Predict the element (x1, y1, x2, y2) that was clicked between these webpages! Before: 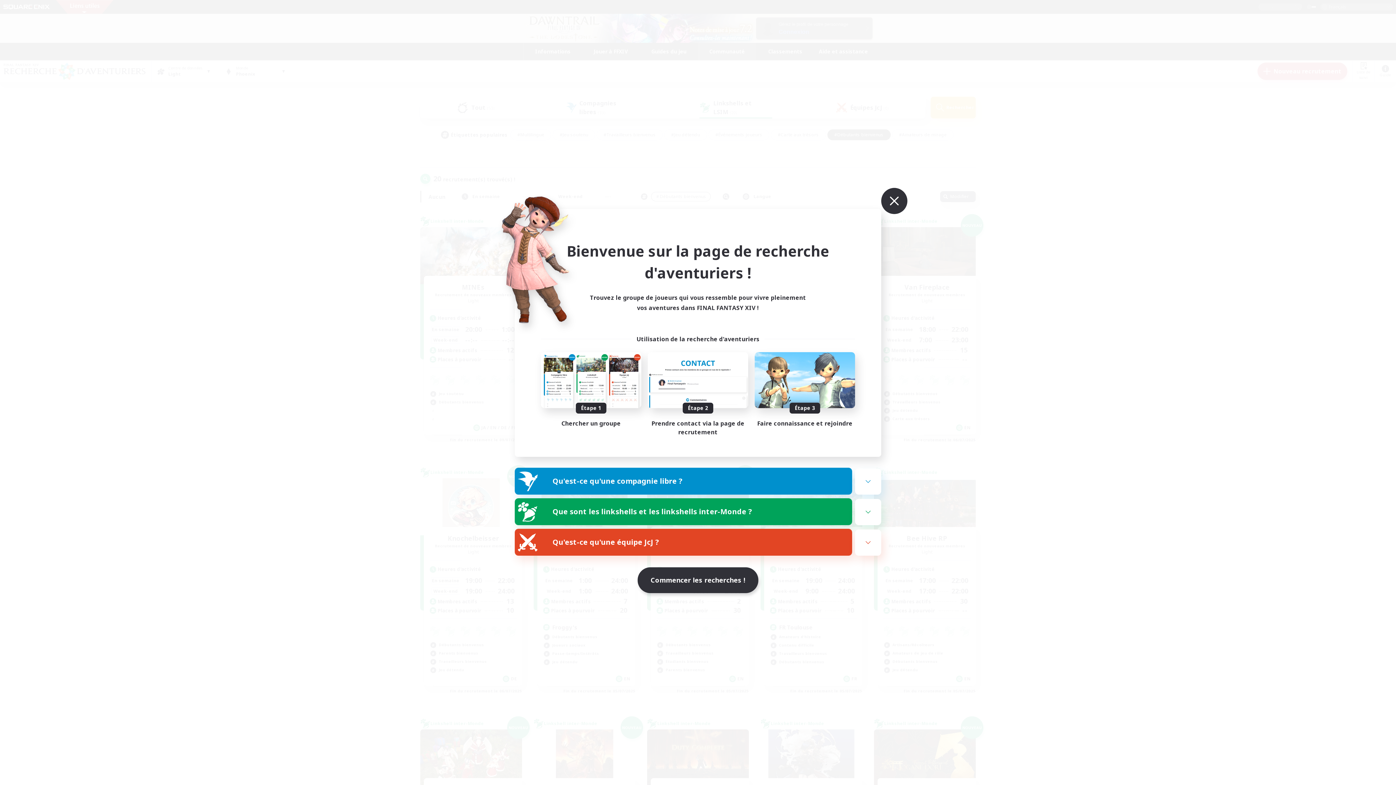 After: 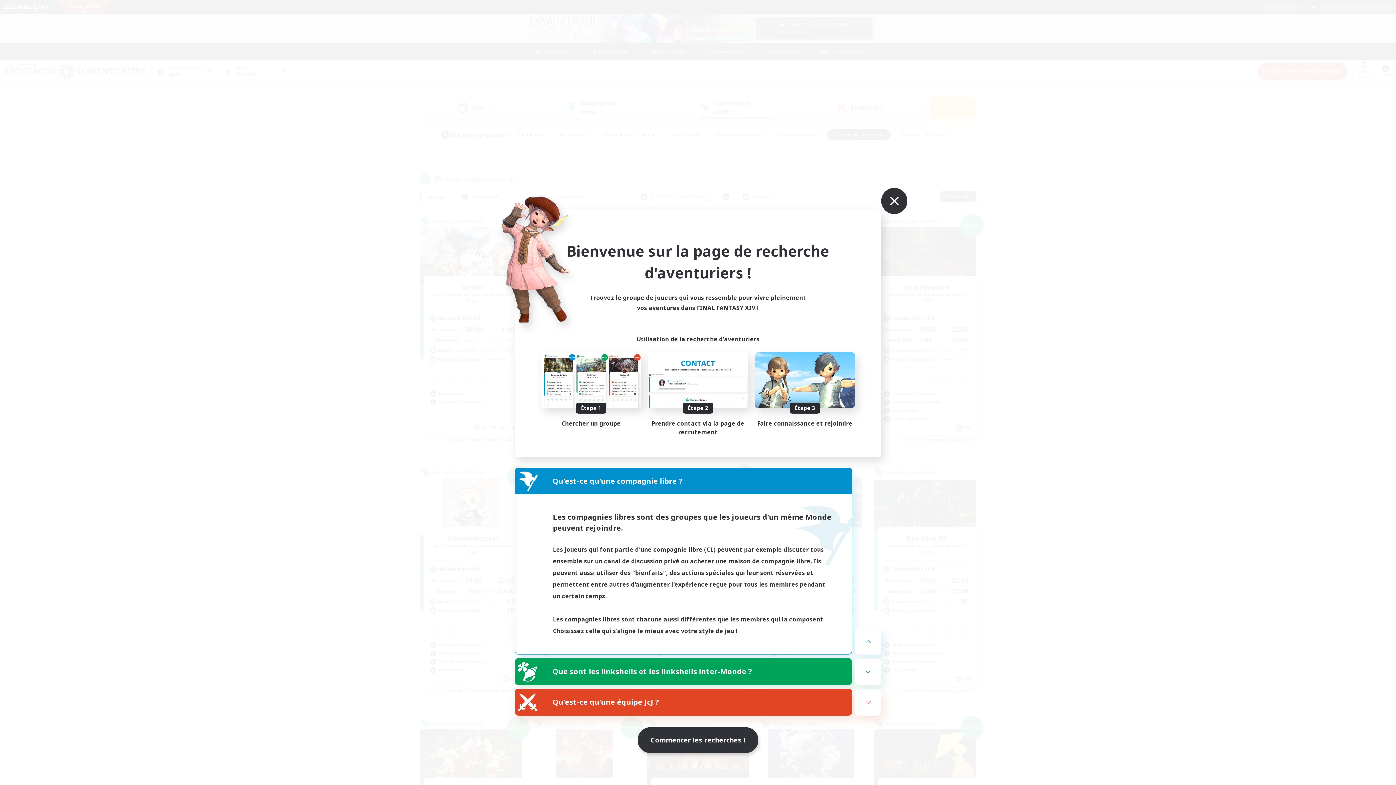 Action: bbox: (855, 468, 881, 494)